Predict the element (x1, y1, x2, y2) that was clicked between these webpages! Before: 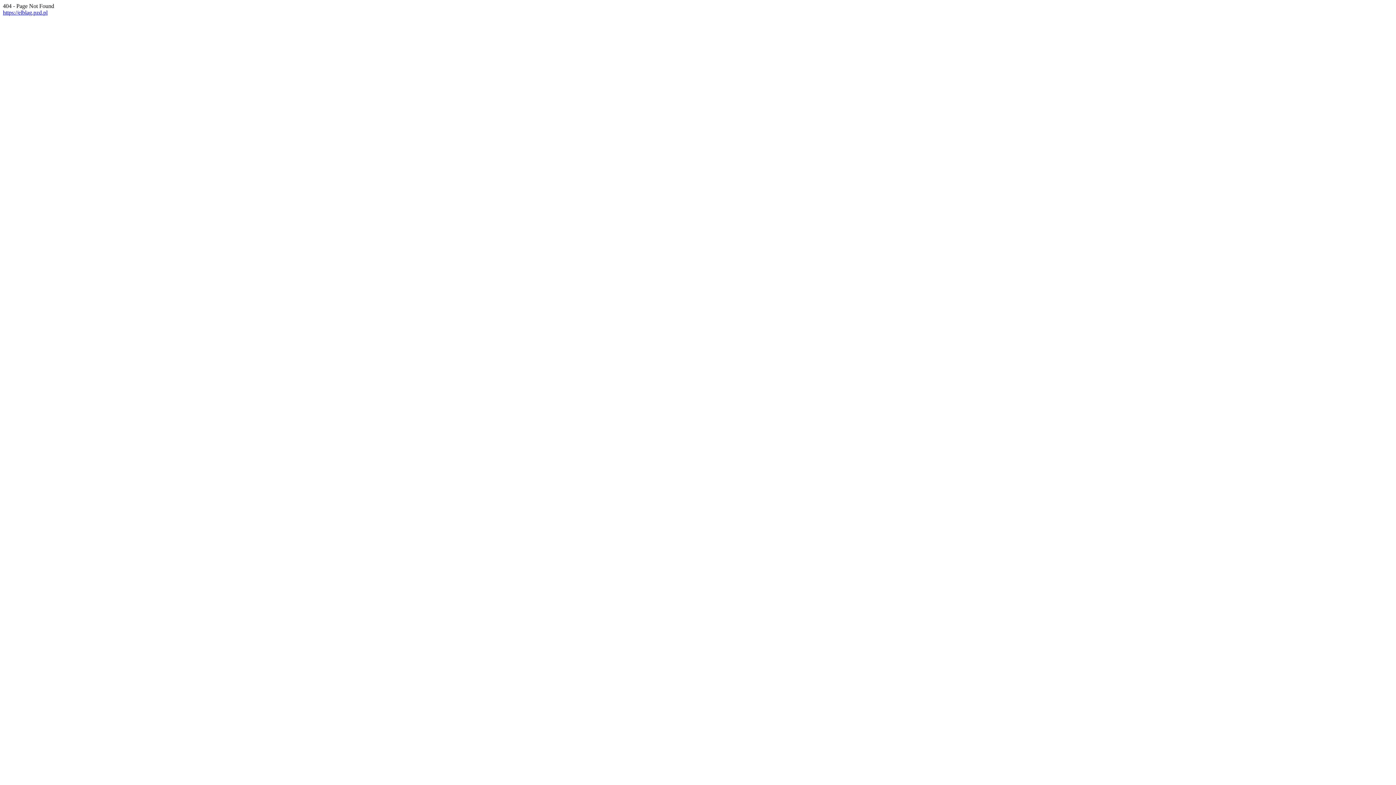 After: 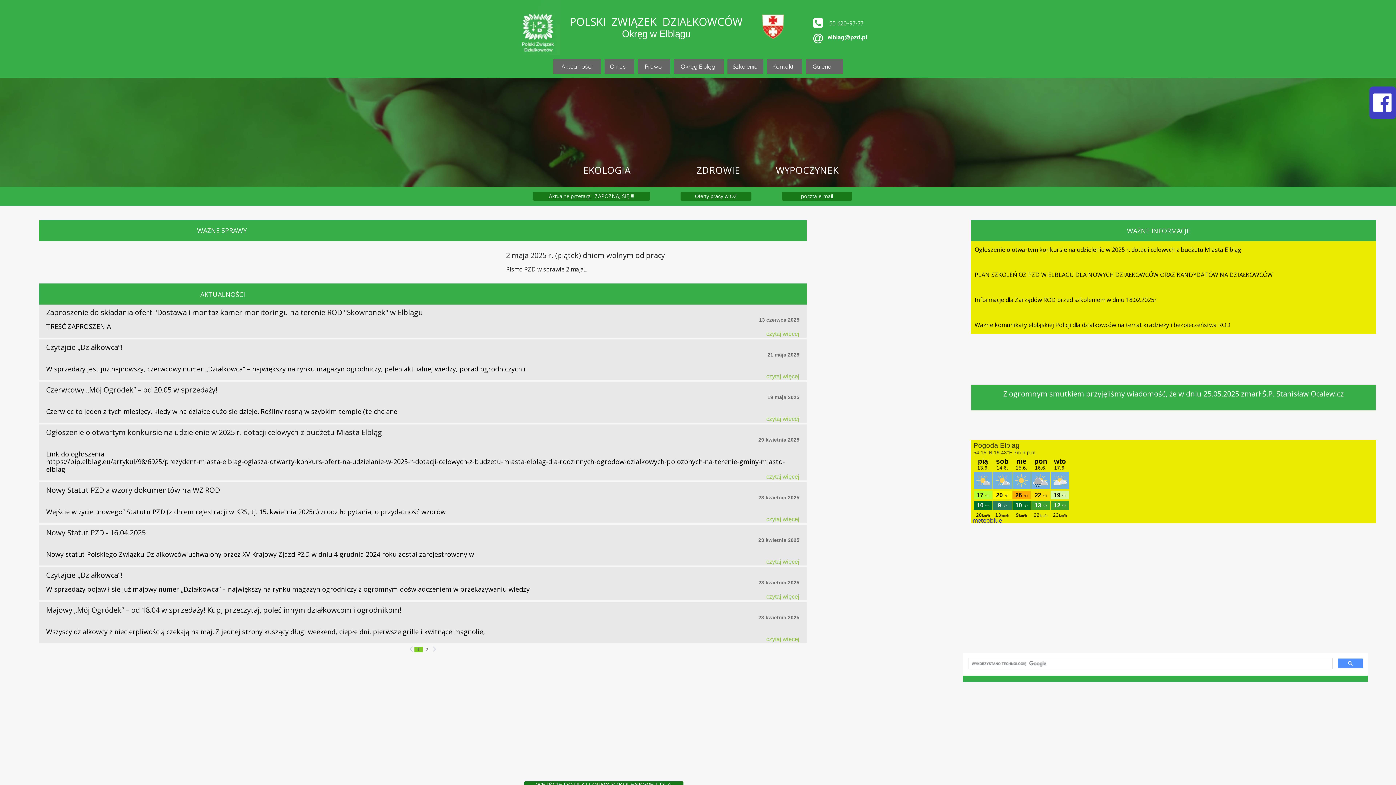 Action: bbox: (2, 9, 47, 15) label: https://elblag.pzd.pl